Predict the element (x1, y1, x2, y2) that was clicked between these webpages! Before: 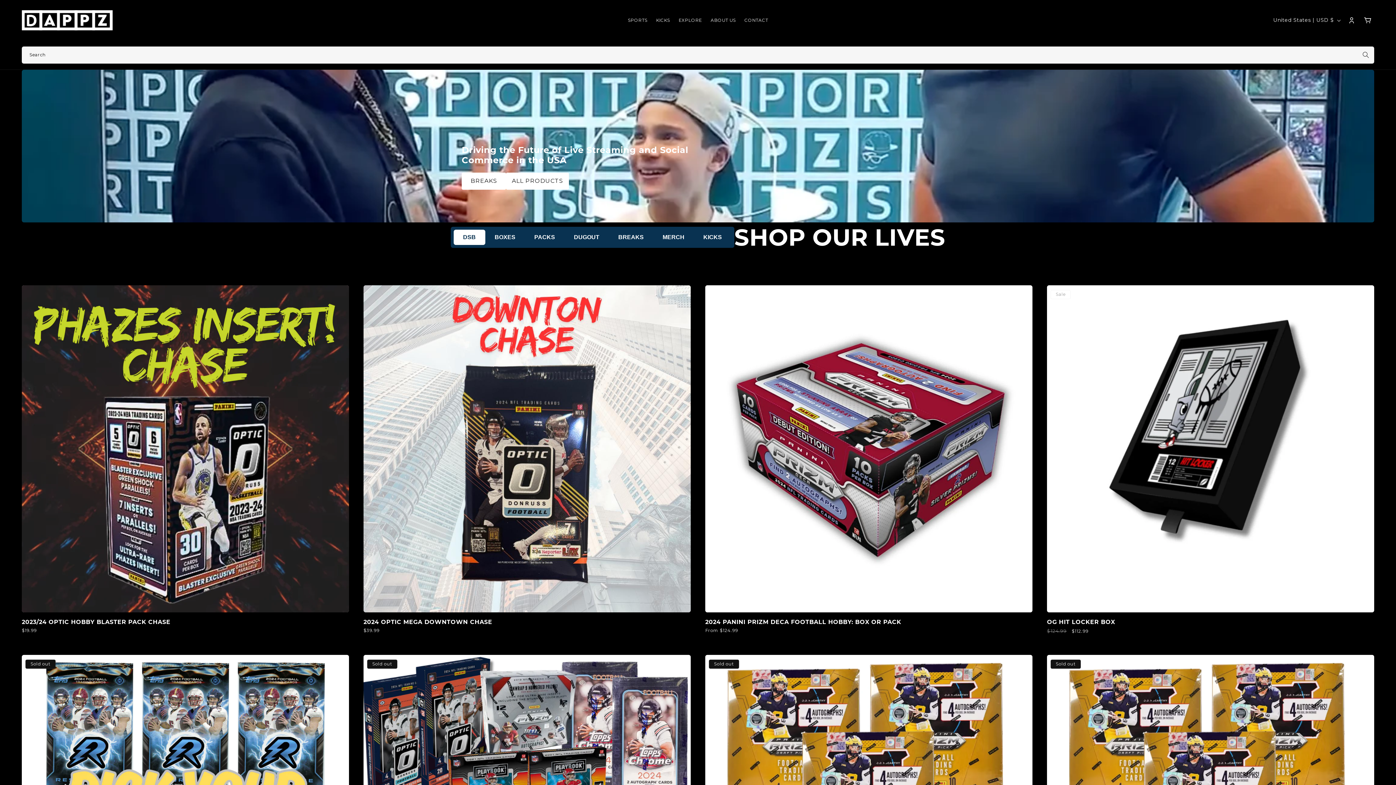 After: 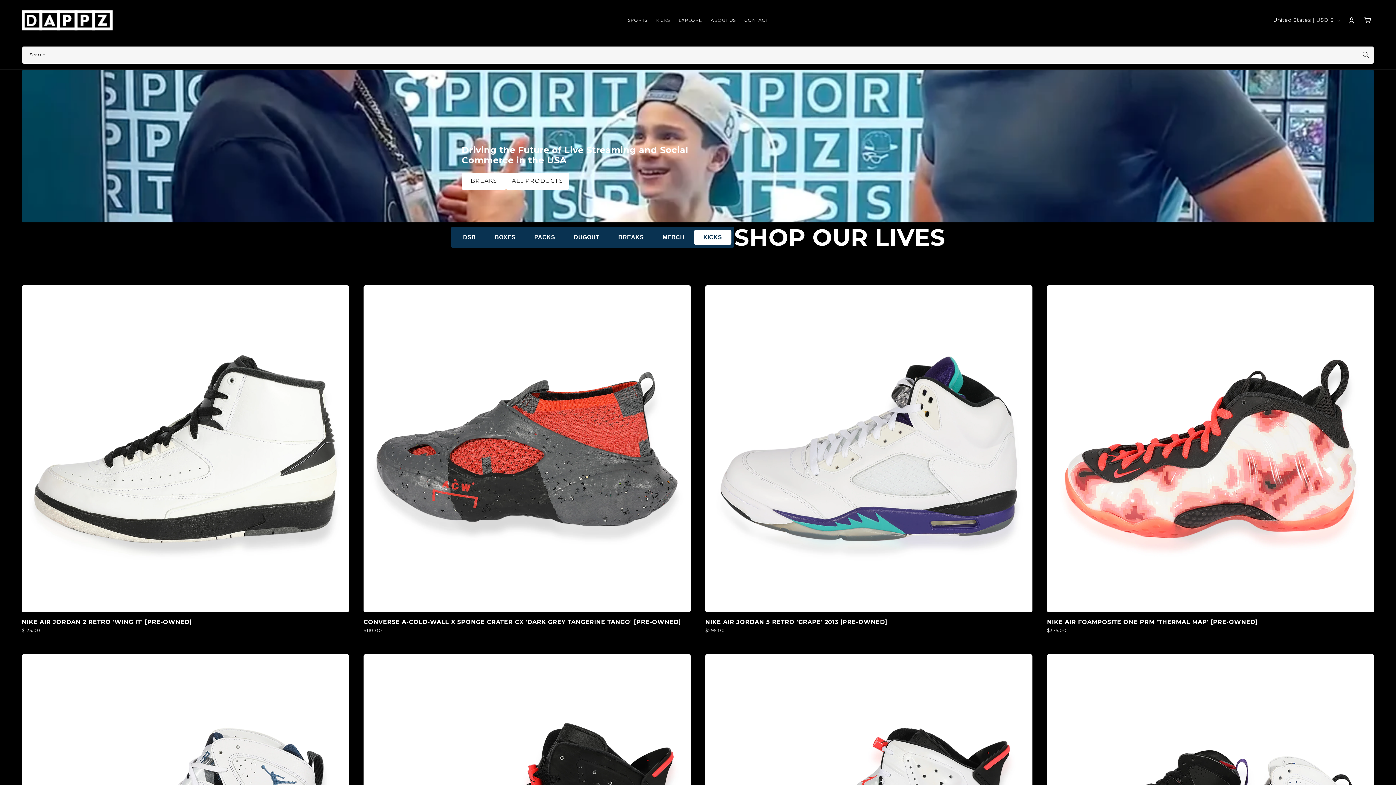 Action: bbox: (694, 229, 731, 245) label: KICKS